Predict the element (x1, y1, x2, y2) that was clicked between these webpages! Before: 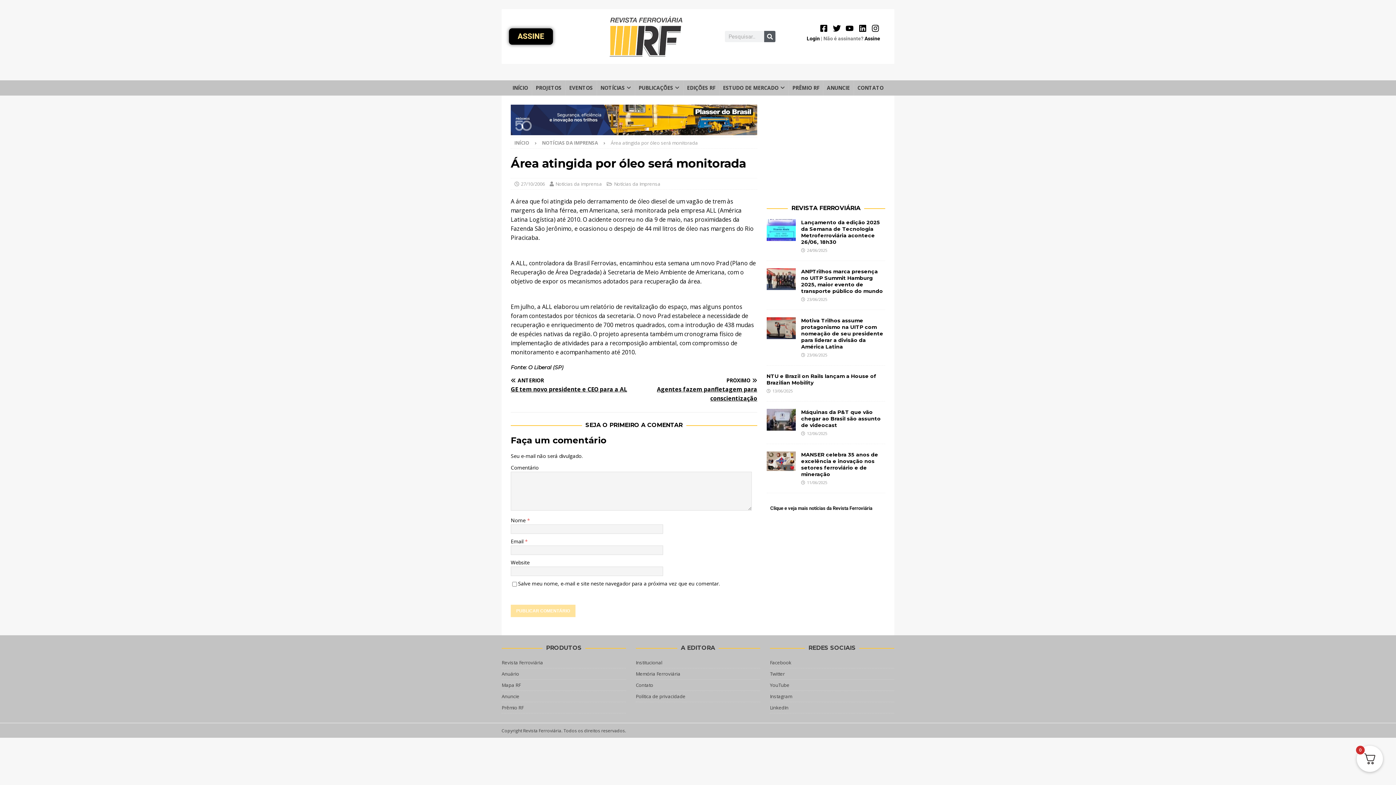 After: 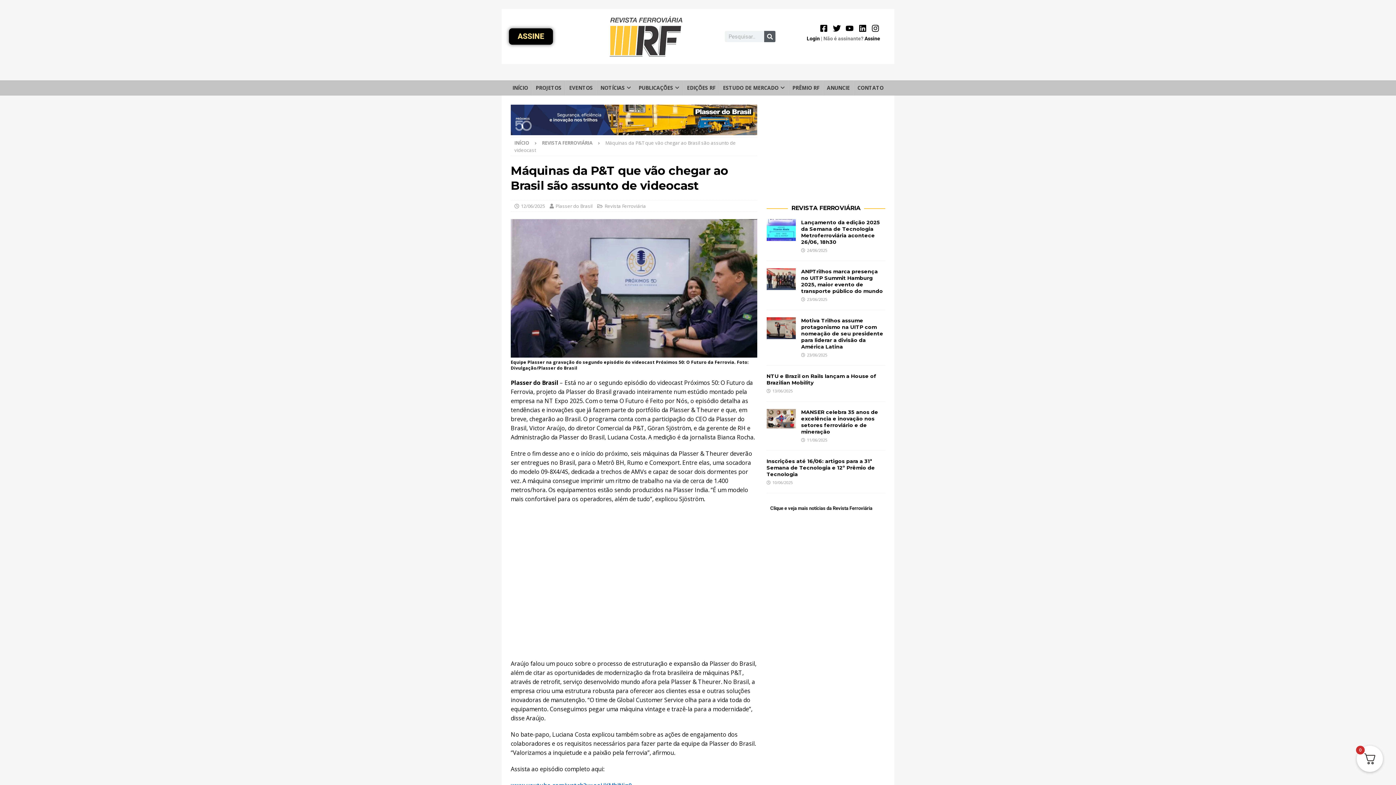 Action: bbox: (801, 409, 881, 428) label: Máquinas da P&T que vão chegar ao Brasil são assunto de videocast